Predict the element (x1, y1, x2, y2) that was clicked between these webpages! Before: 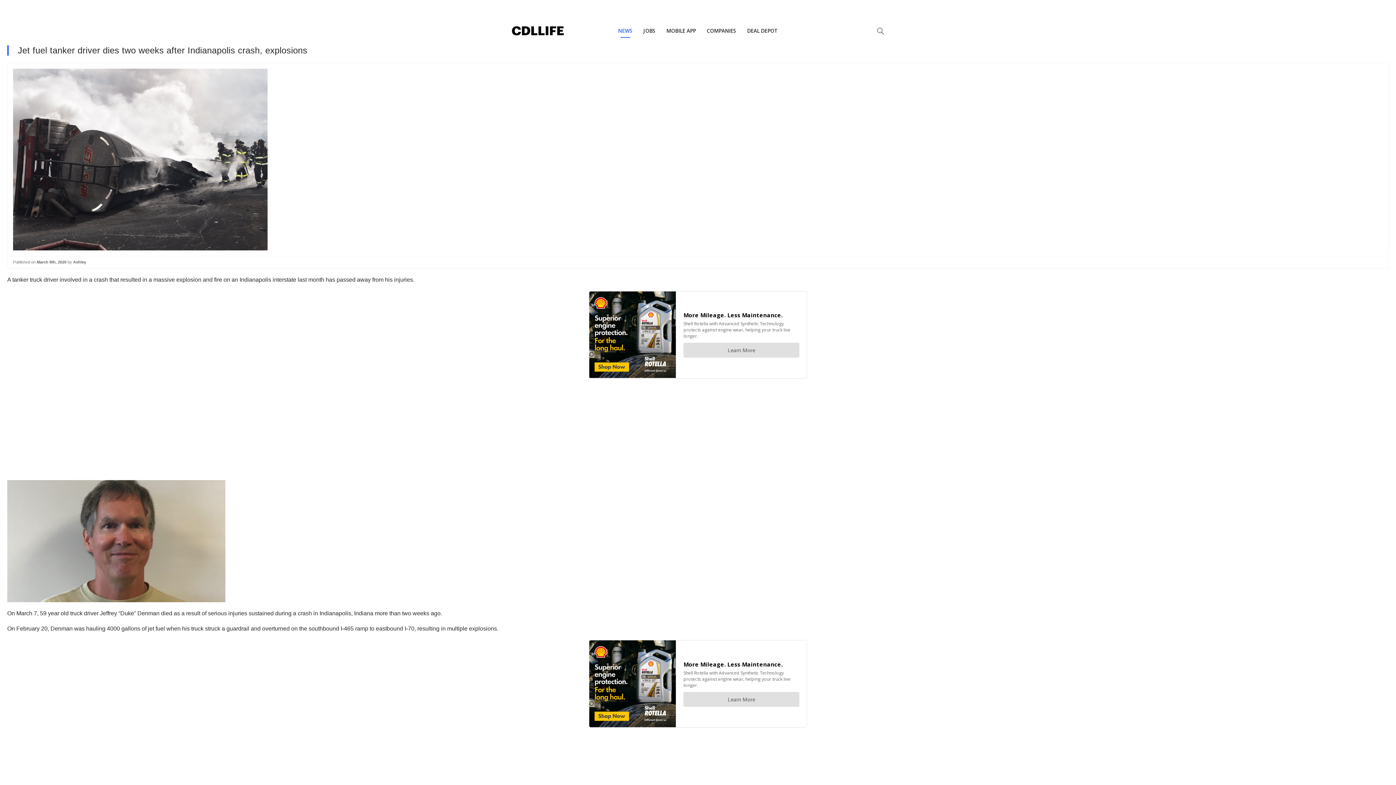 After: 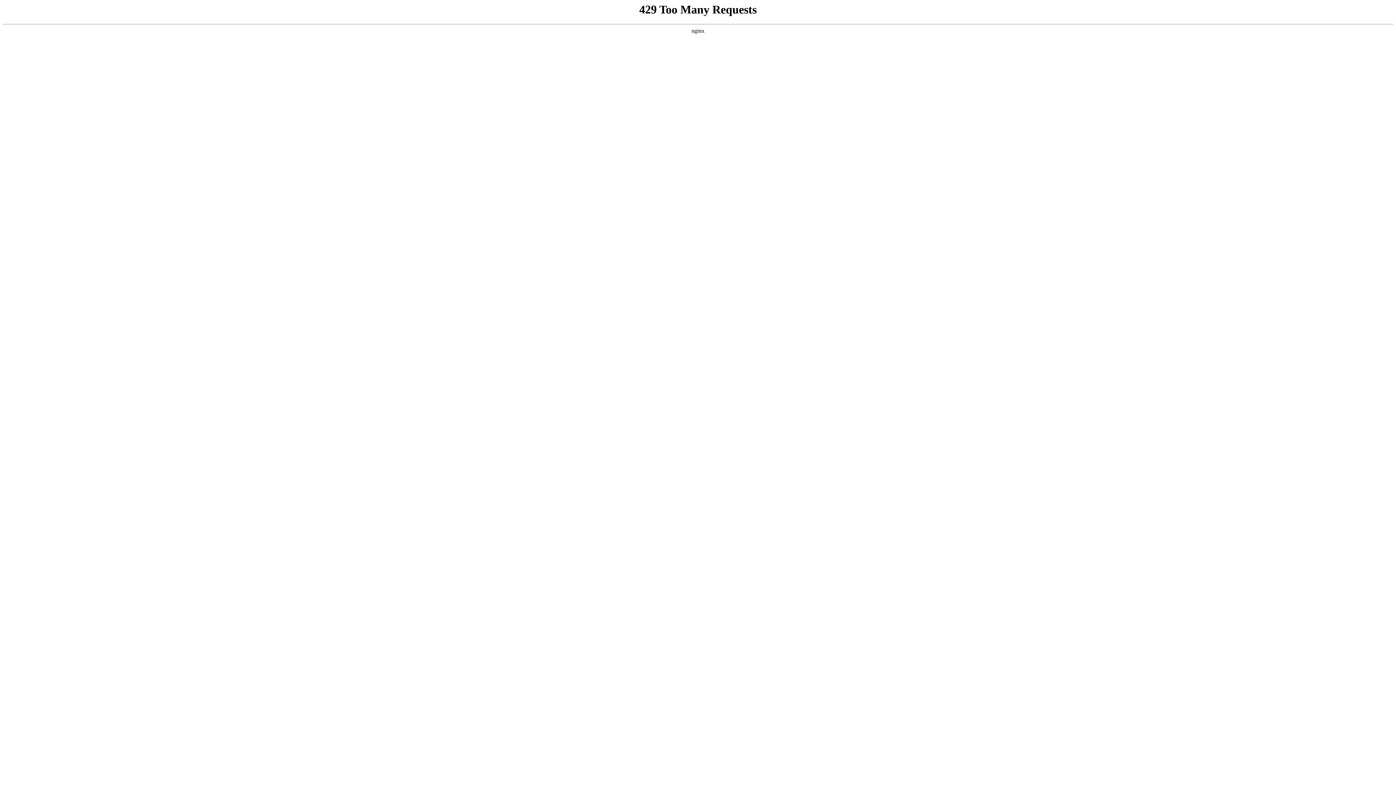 Action: bbox: (612, 16, 638, 45) label: NEWS